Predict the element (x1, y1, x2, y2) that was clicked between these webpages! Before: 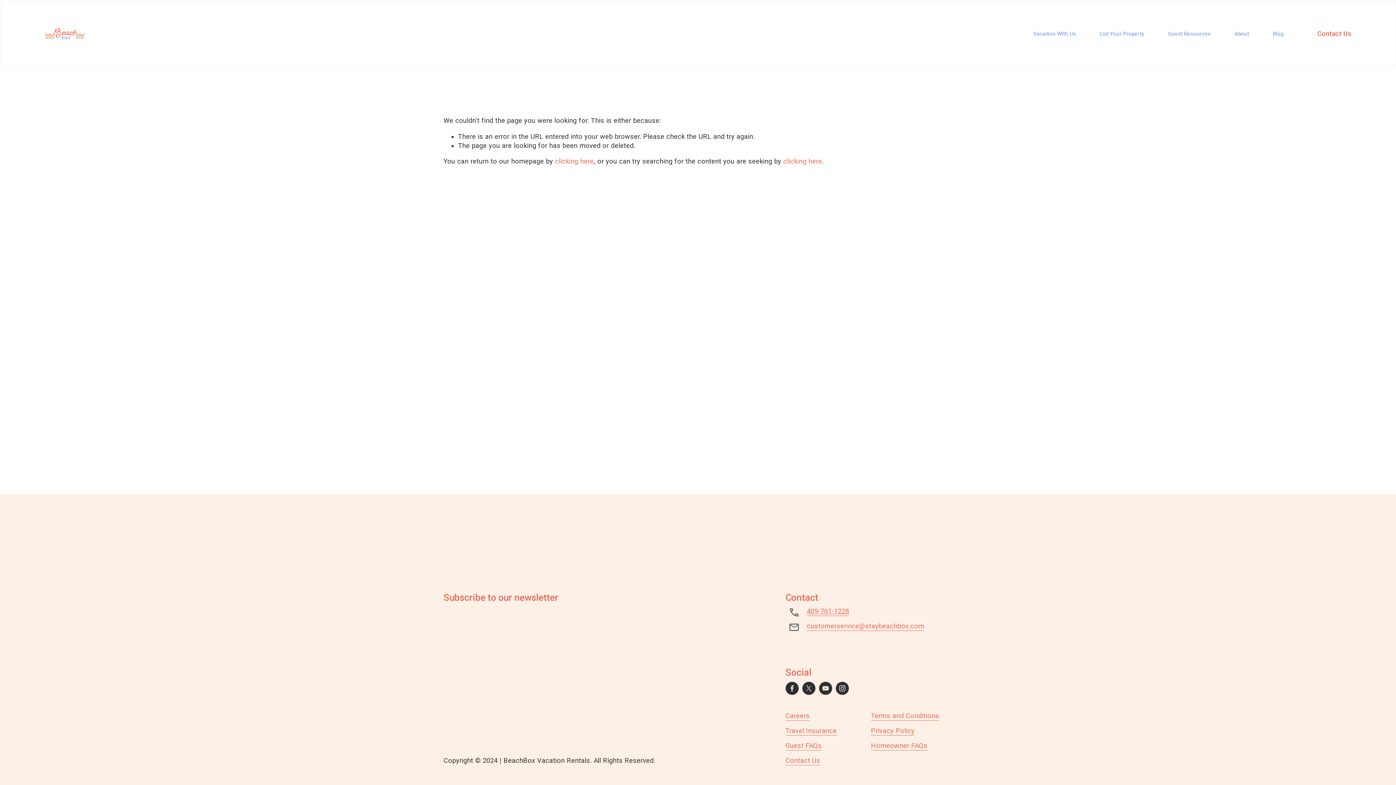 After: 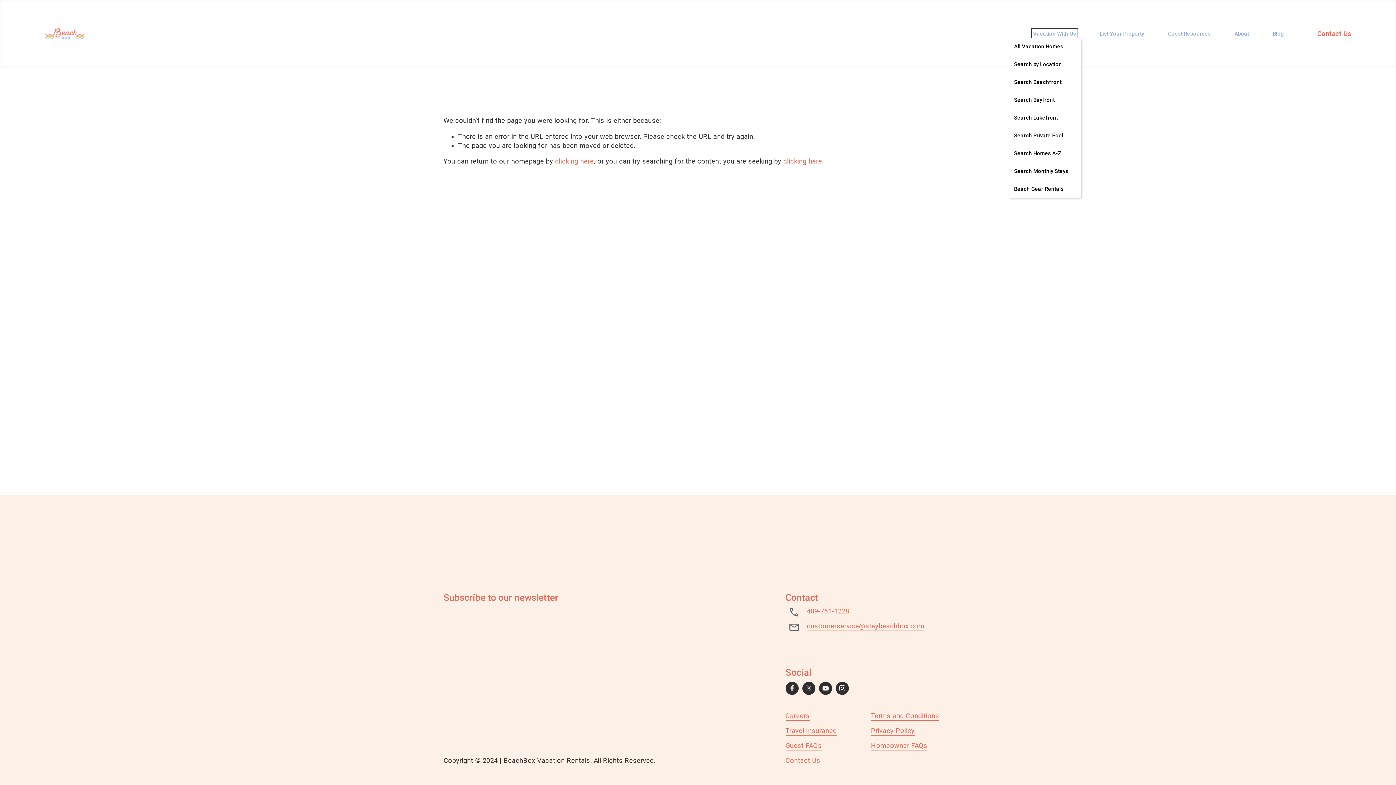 Action: bbox: (1033, 30, 1076, 37) label: folder dropdown